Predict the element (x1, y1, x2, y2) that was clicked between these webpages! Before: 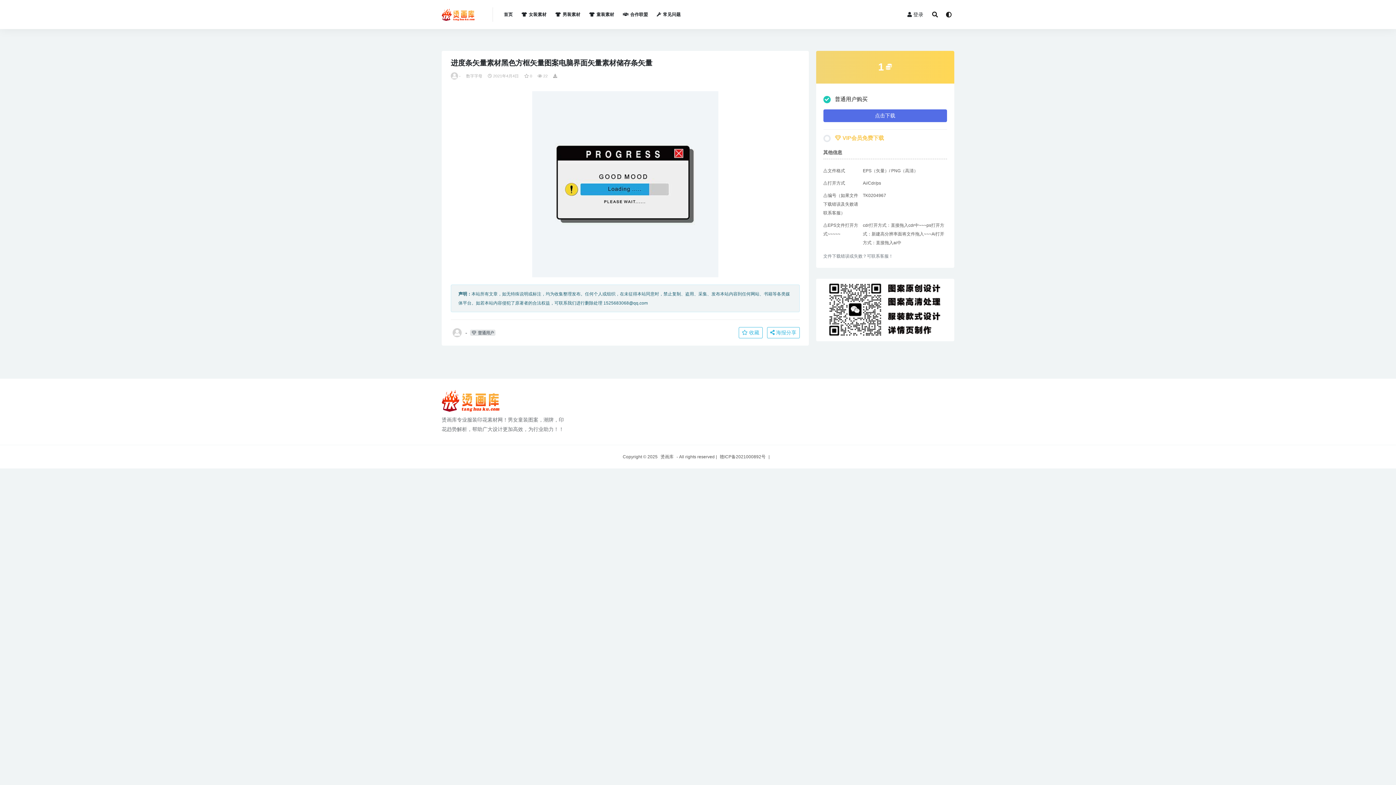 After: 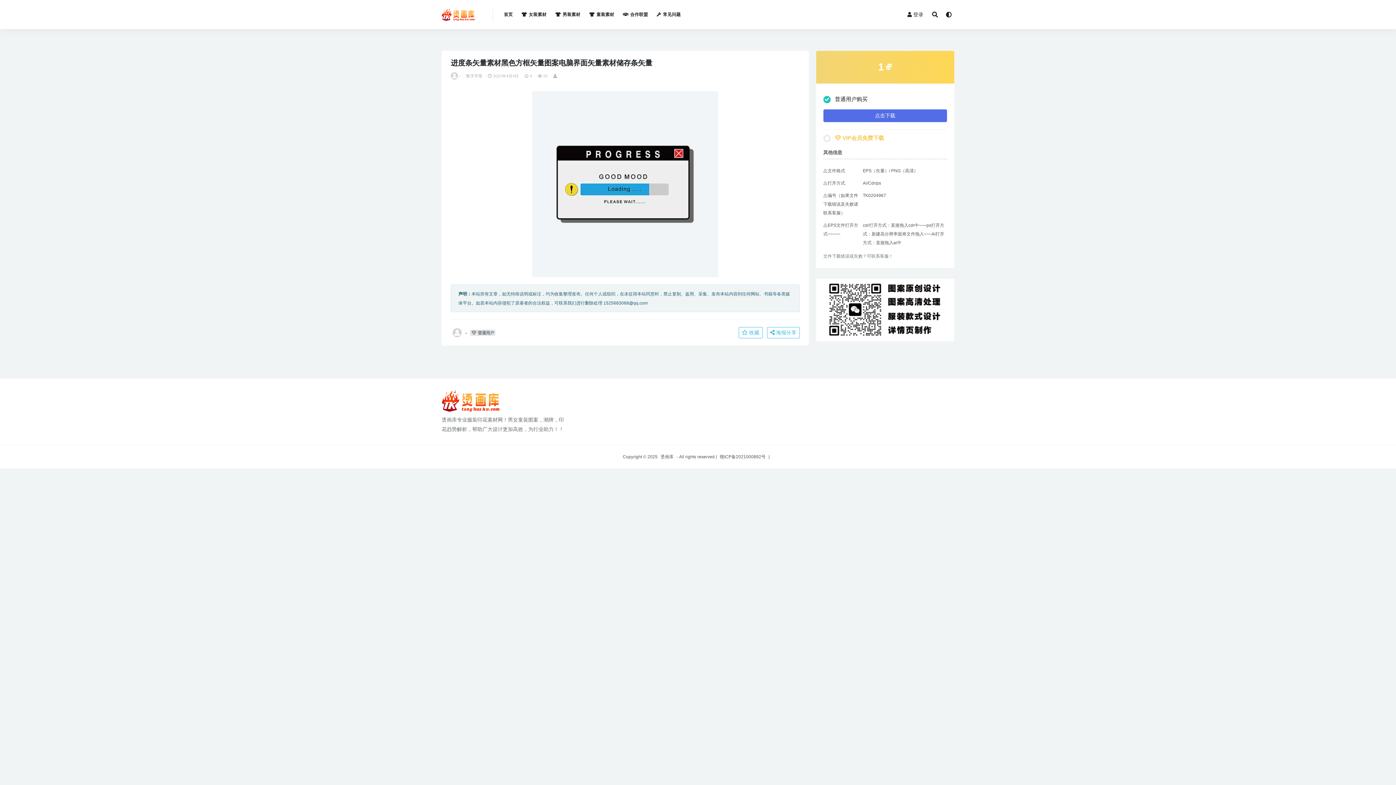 Action: bbox: (504, 0, 512, 29) label: 首页